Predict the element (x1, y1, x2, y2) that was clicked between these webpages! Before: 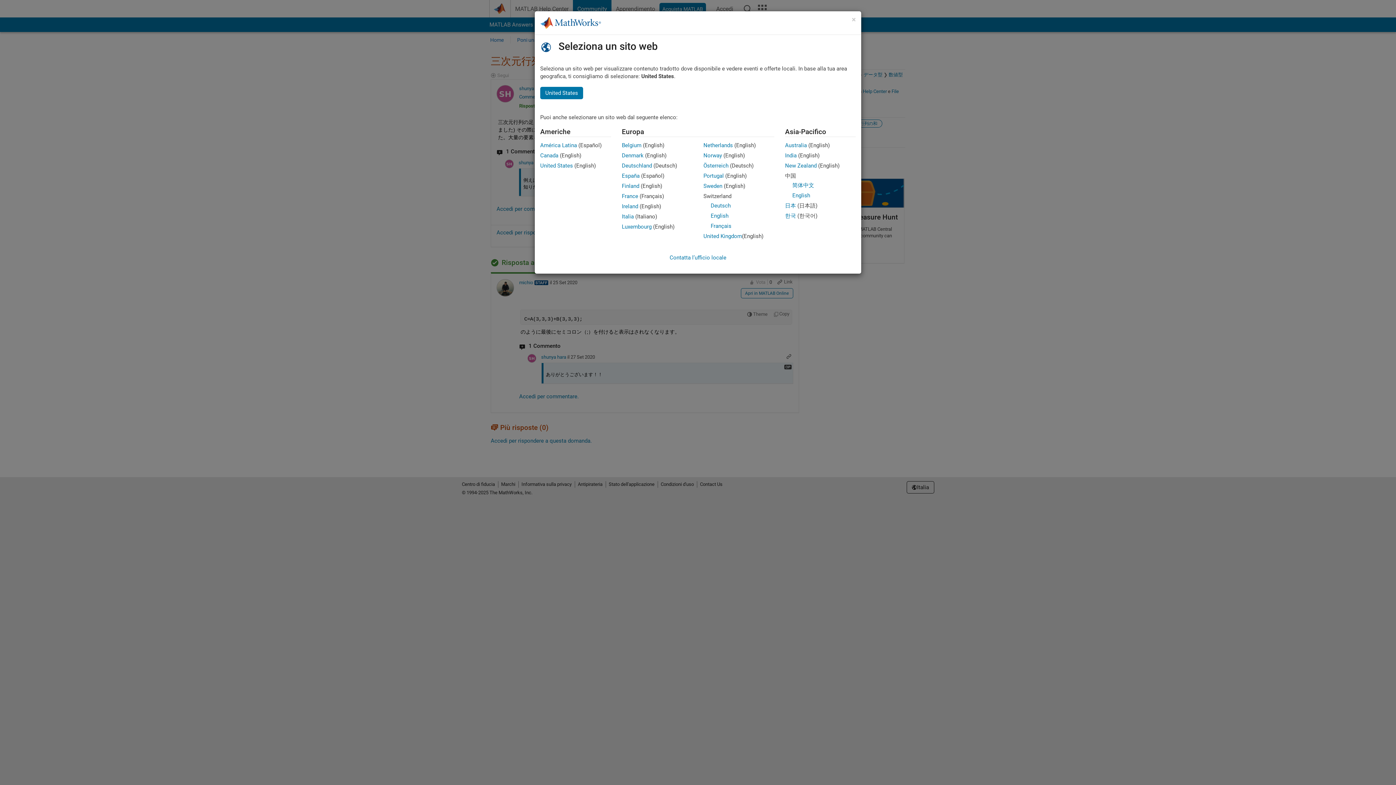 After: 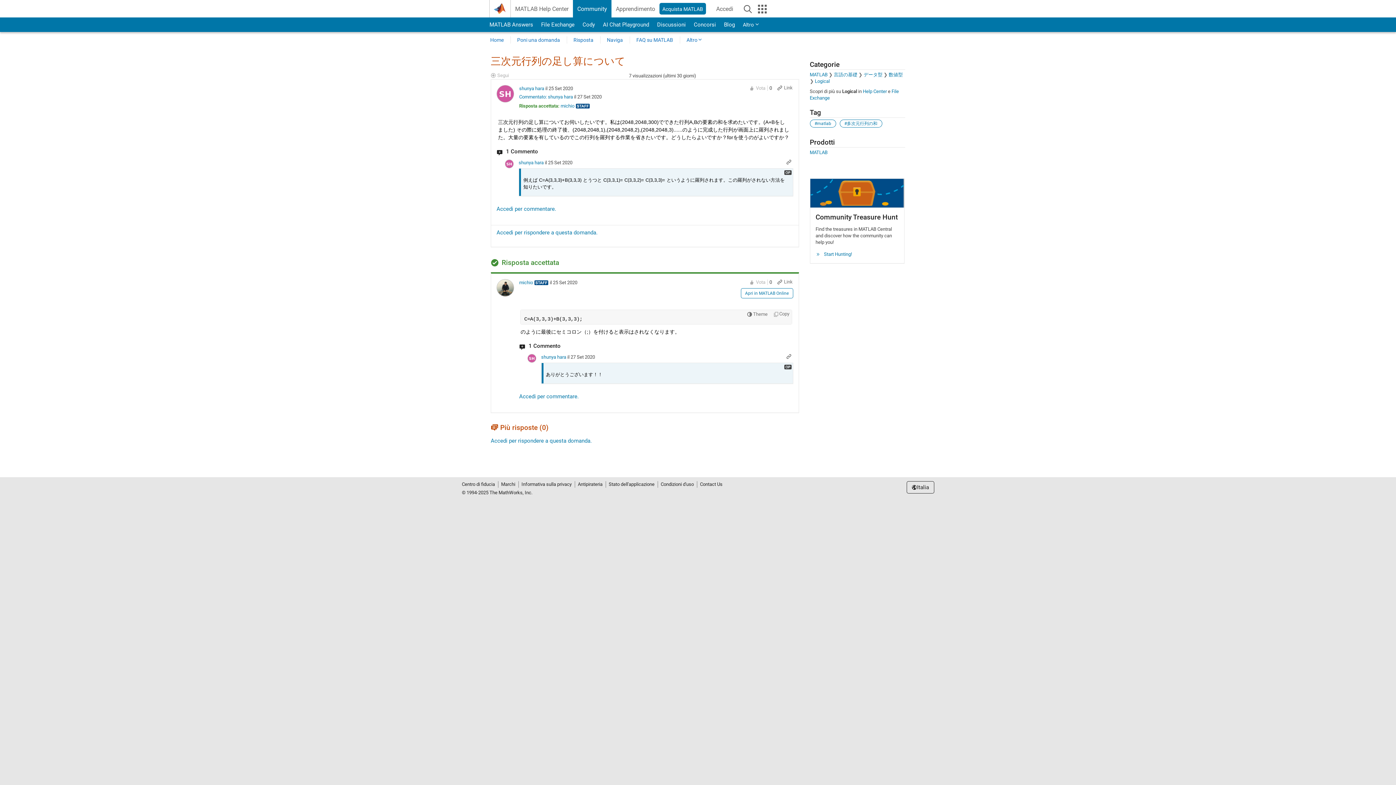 Action: label: Italia bbox: (622, 213, 634, 220)